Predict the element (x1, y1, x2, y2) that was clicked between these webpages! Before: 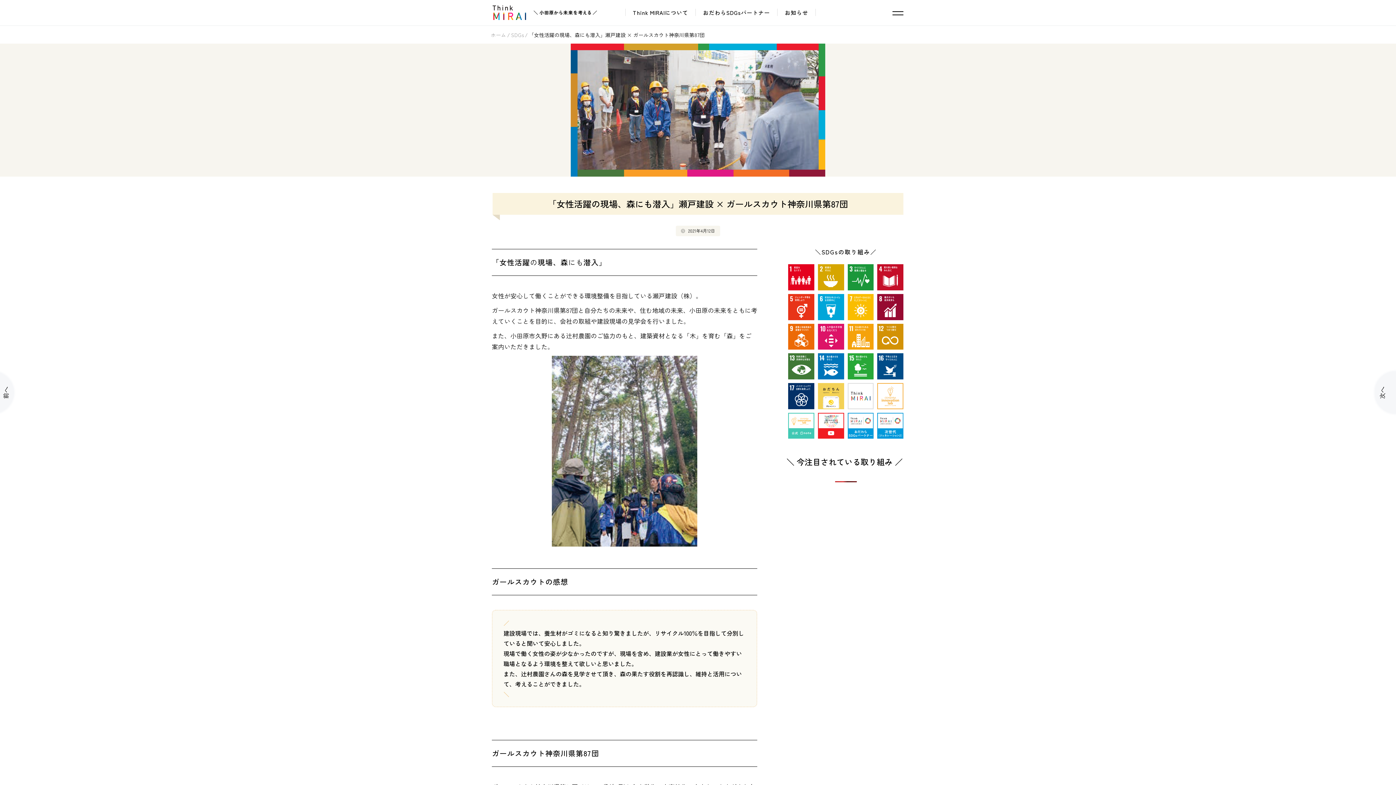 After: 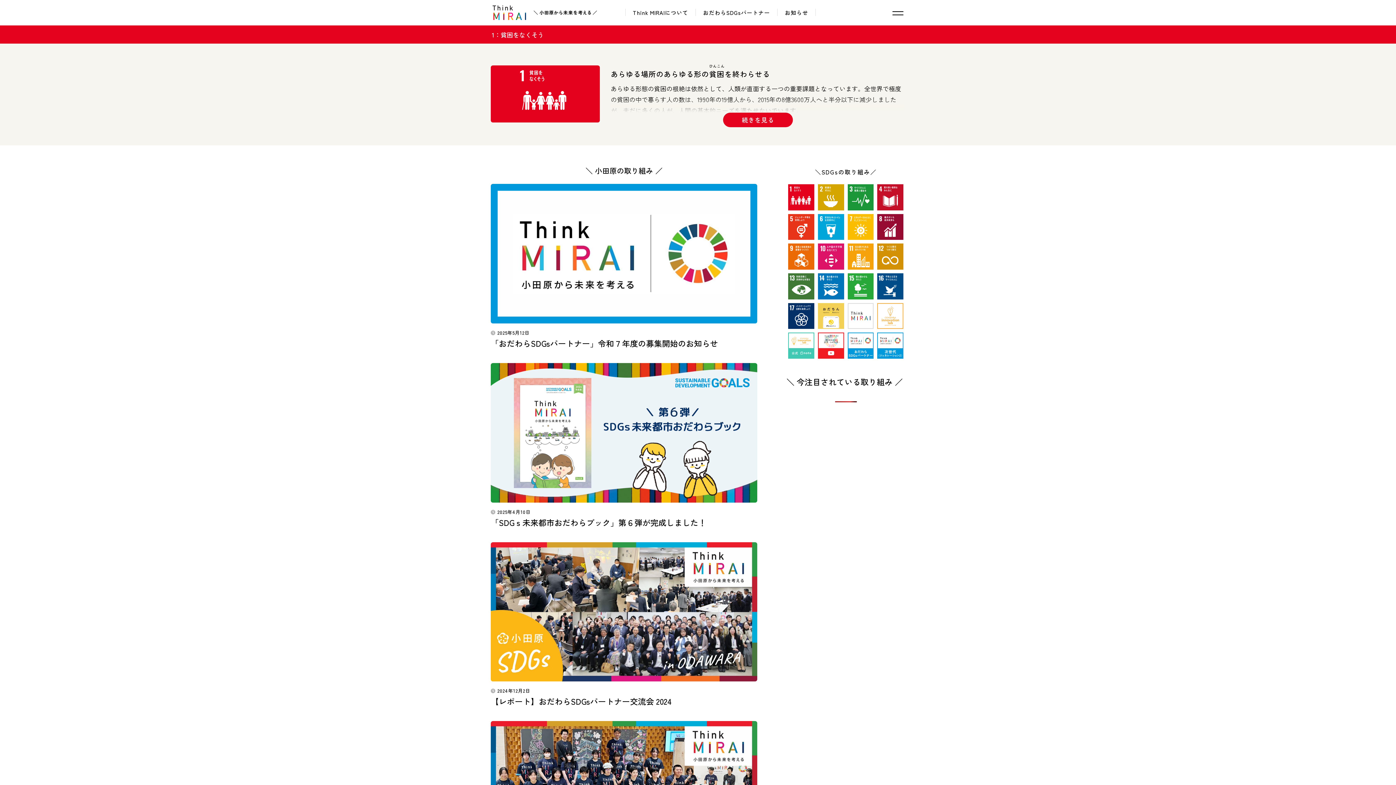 Action: bbox: (788, 264, 814, 290)